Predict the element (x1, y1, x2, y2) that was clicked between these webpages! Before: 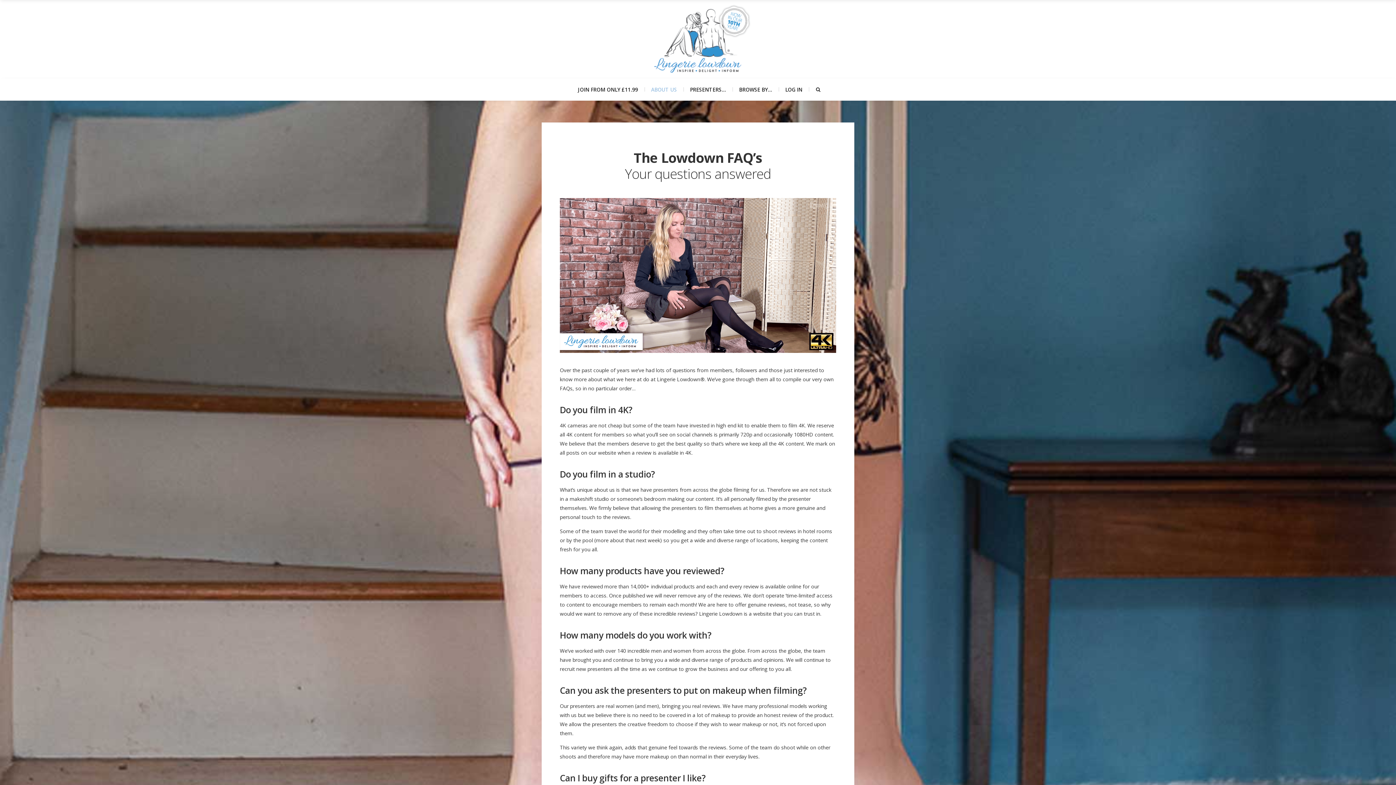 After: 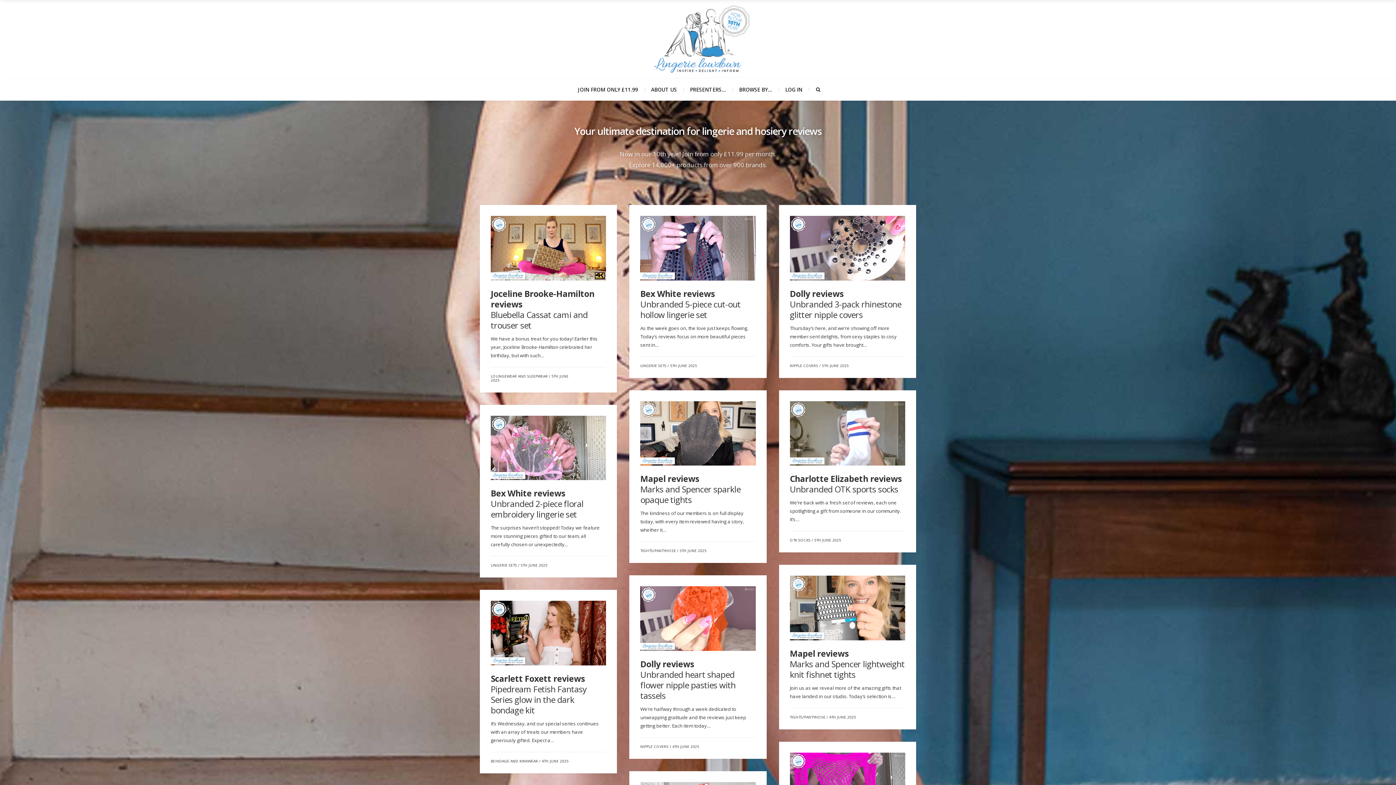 Action: bbox: (640, 3, 756, 74)